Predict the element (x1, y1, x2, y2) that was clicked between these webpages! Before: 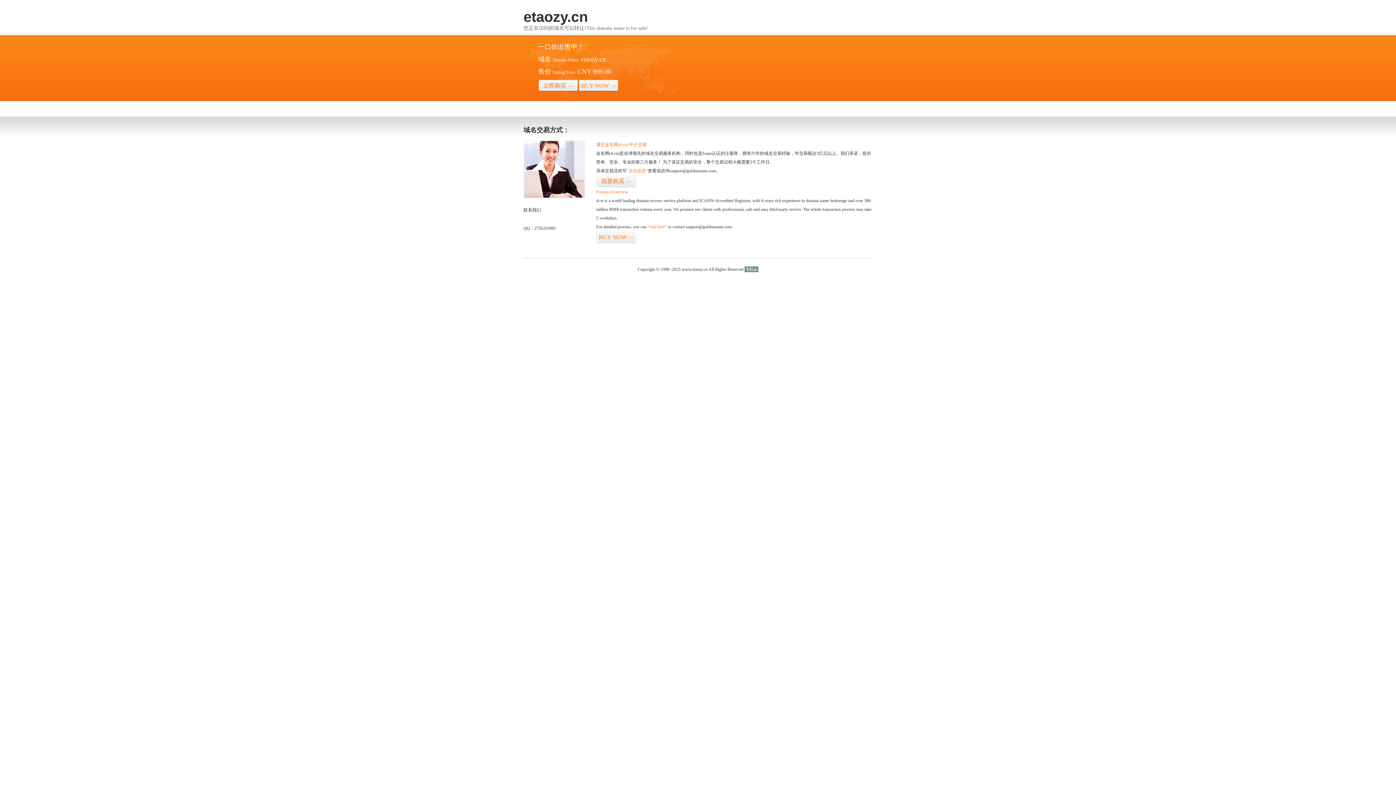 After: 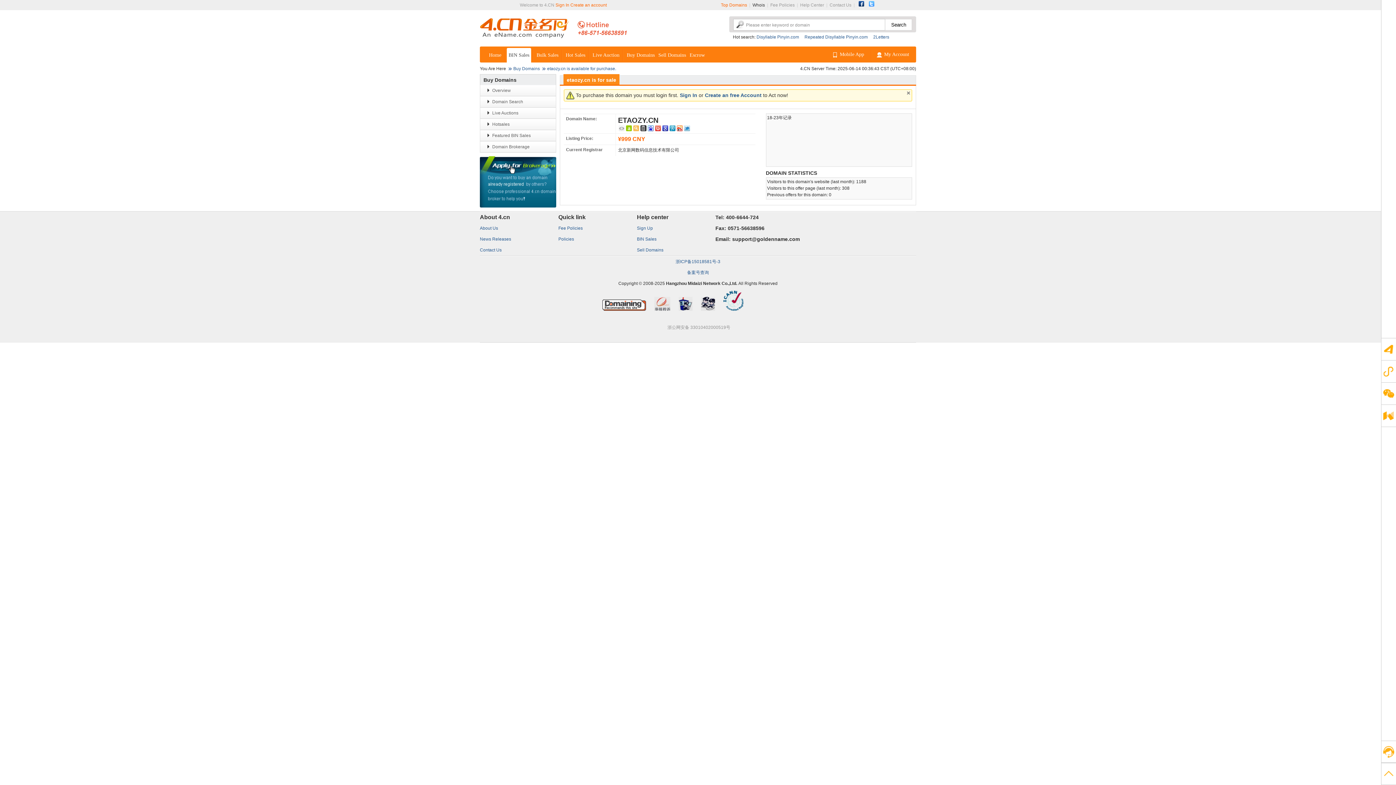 Action: bbox: (596, 175, 636, 187) label: 我要购买>>